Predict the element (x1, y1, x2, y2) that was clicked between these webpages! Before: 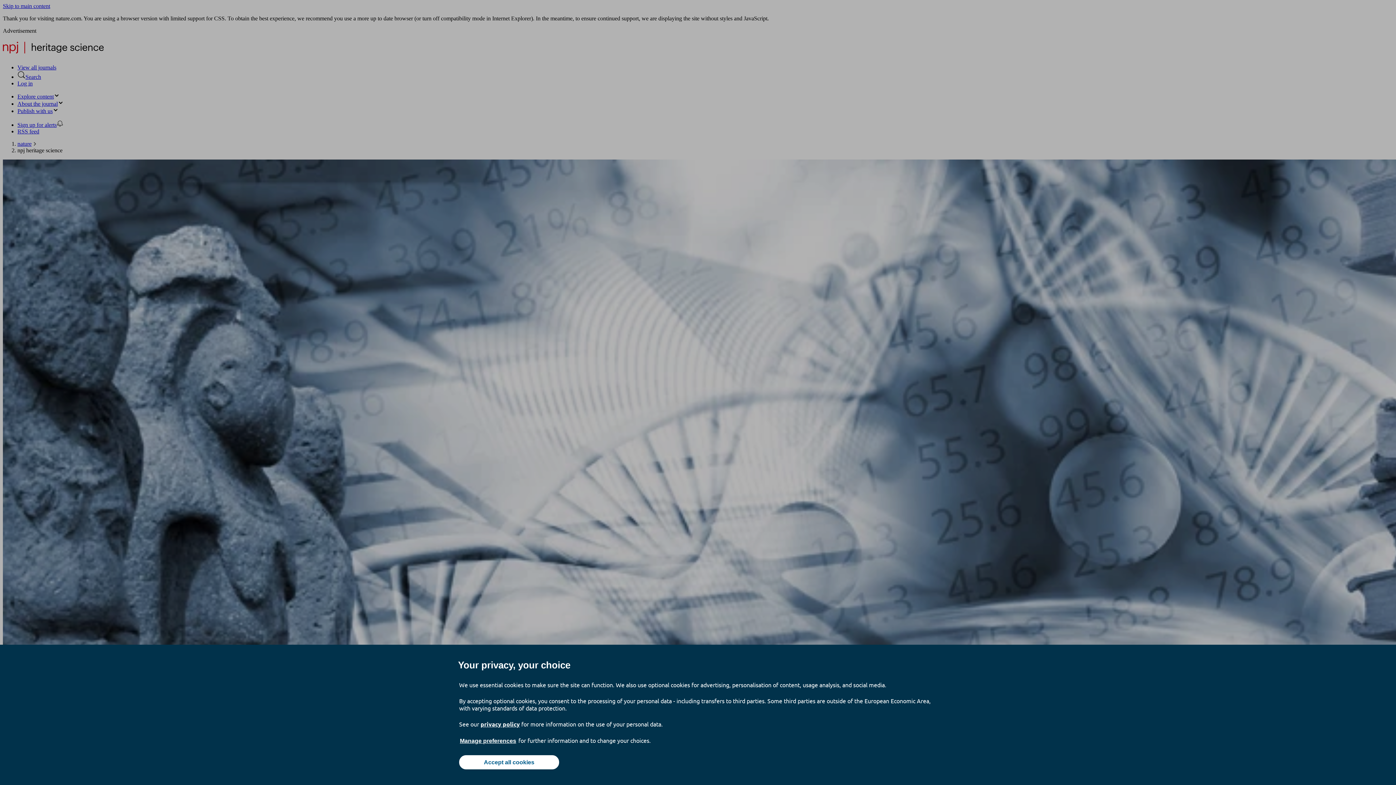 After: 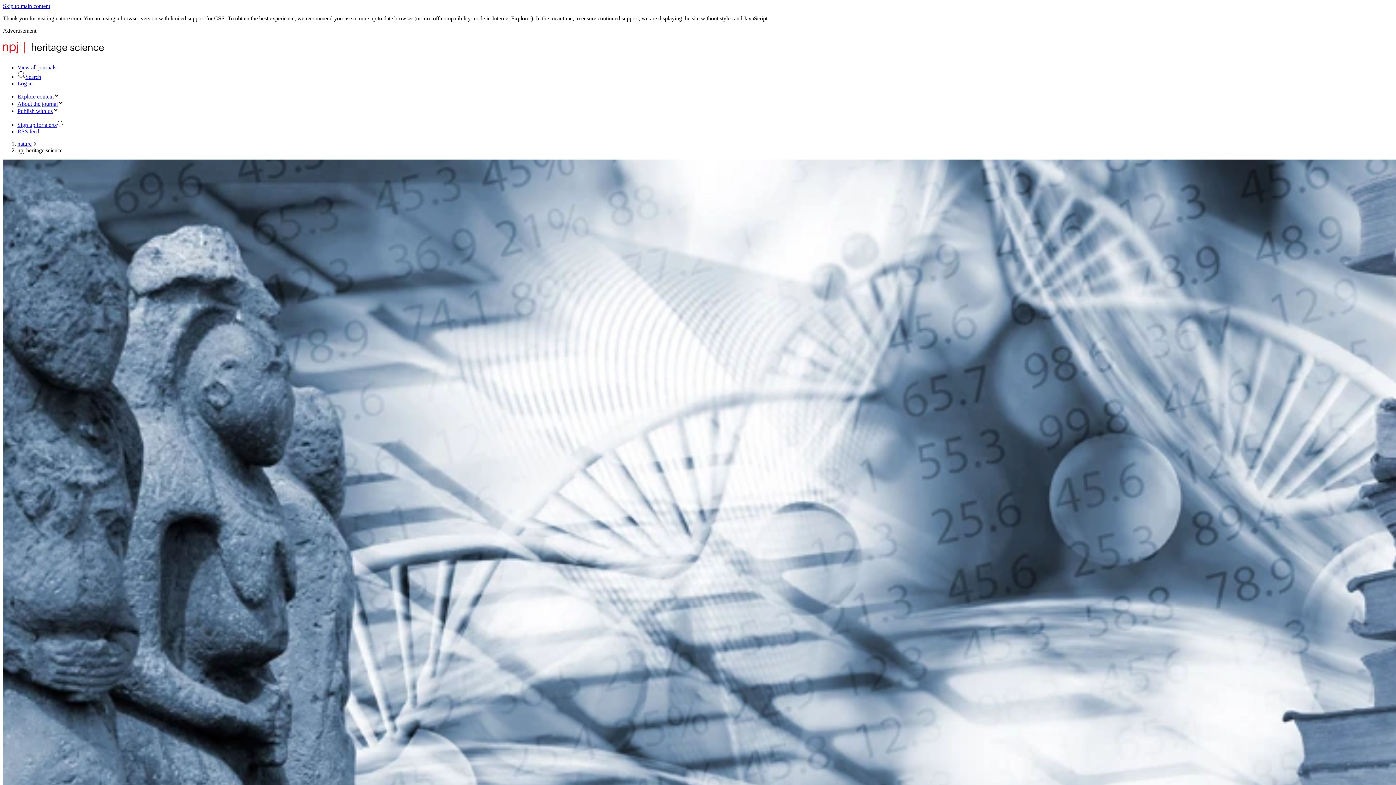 Action: bbox: (459, 755, 559, 769) label: Accept all cookies